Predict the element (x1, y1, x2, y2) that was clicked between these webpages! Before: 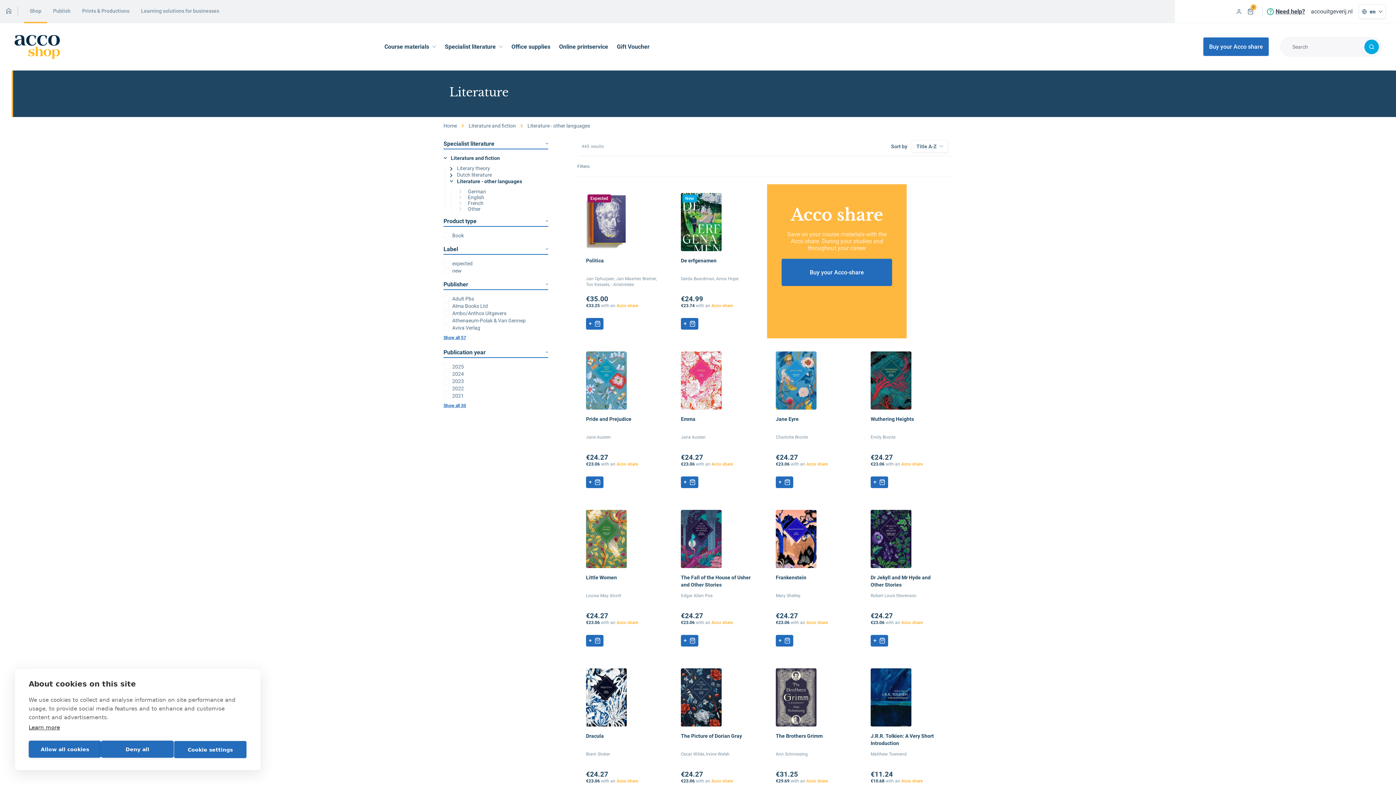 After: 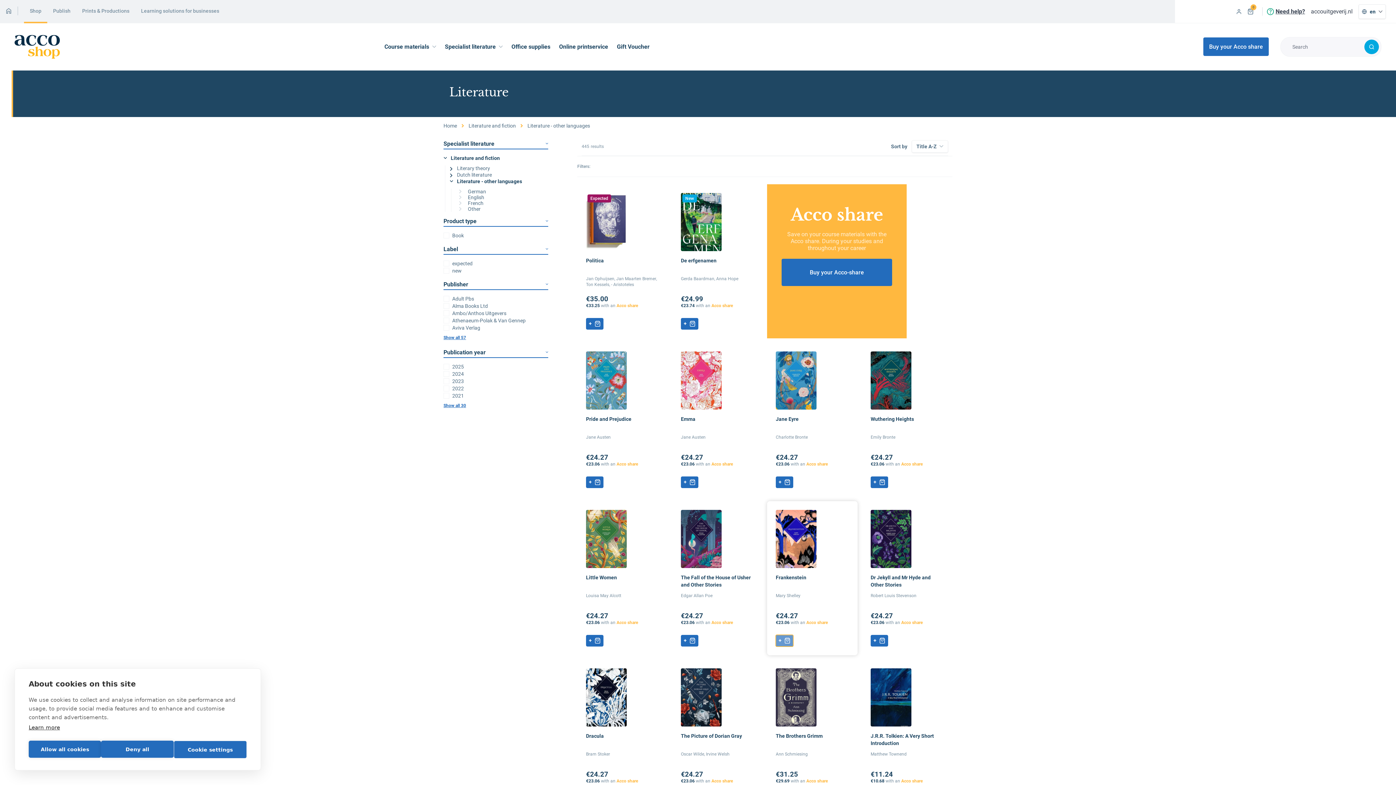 Action: label: Add to cart bbox: (776, 635, 793, 646)